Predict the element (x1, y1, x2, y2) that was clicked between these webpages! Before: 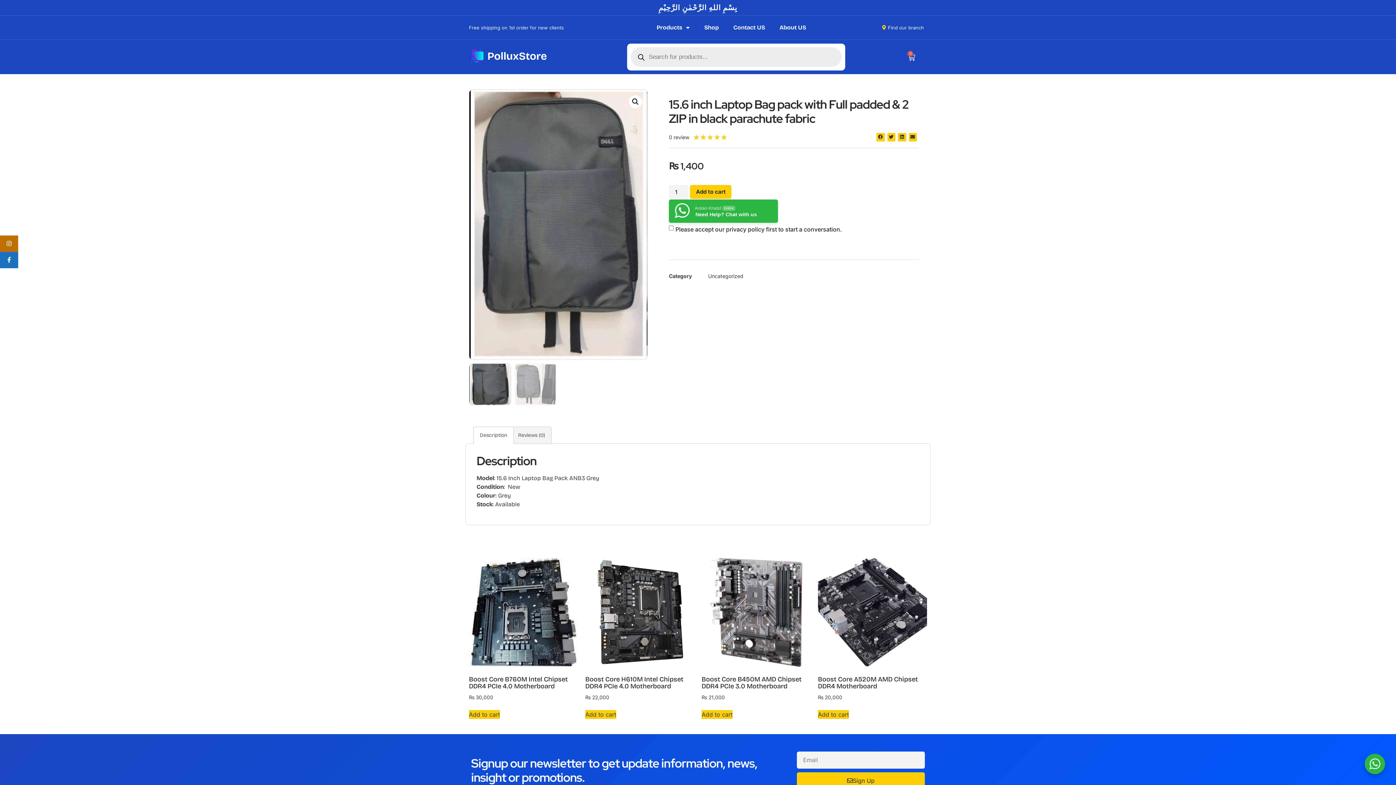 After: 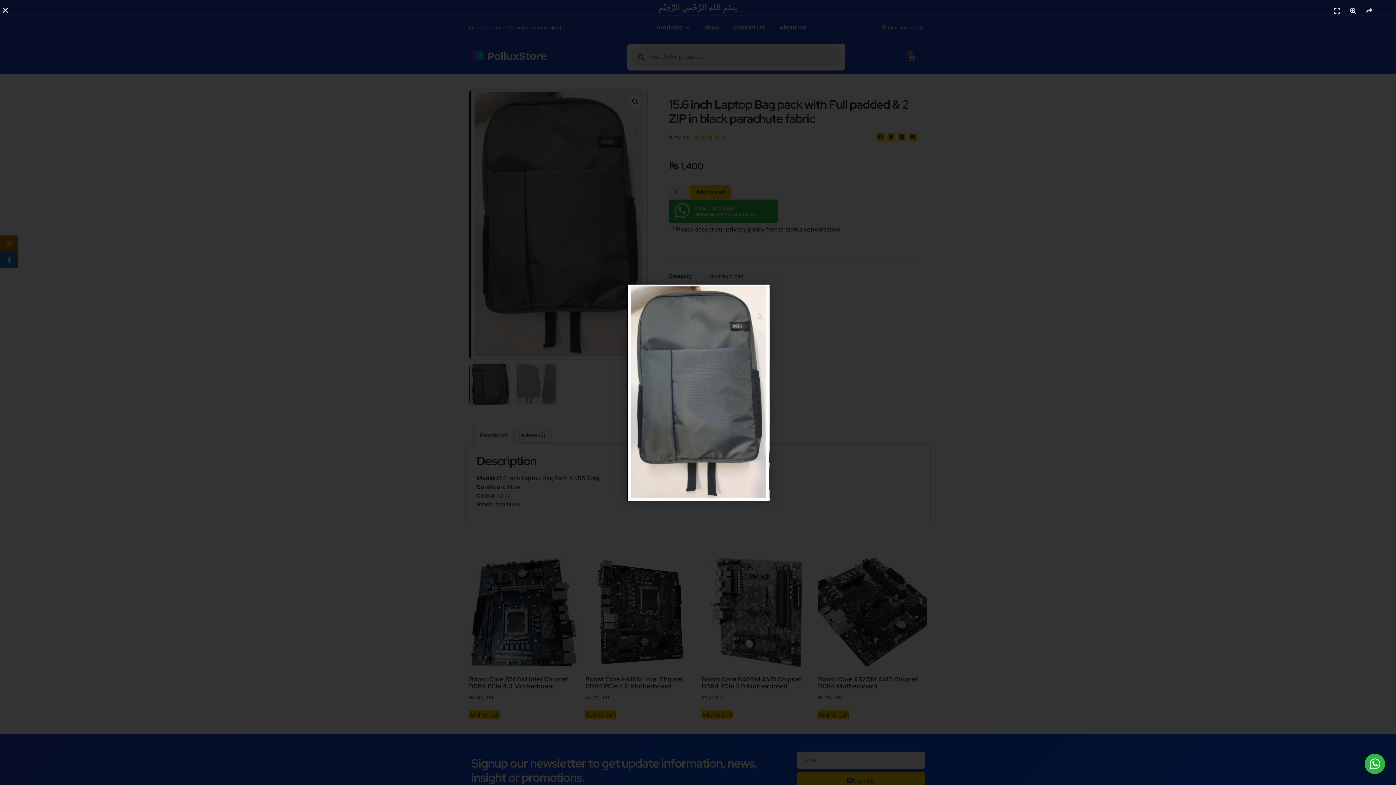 Action: bbox: (469, 89, 647, 359)